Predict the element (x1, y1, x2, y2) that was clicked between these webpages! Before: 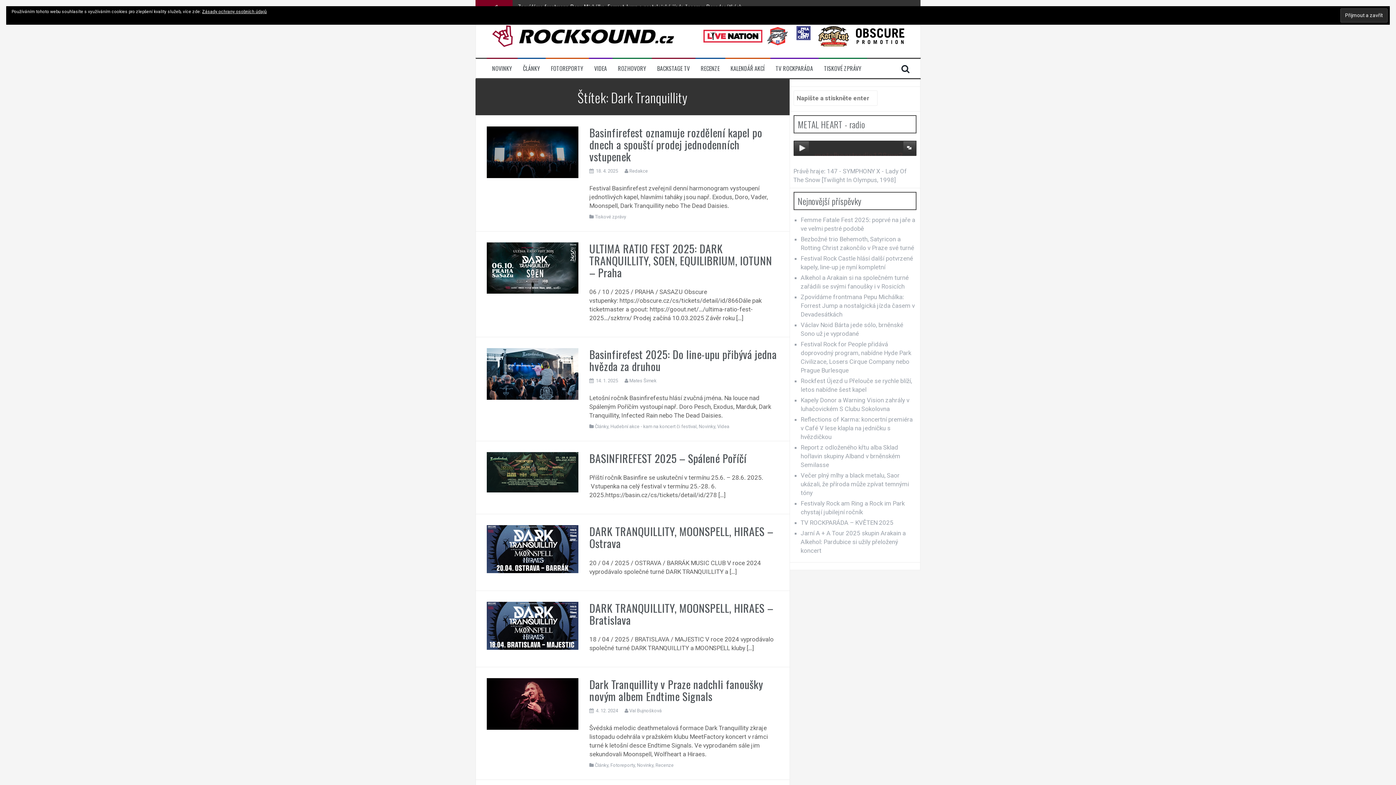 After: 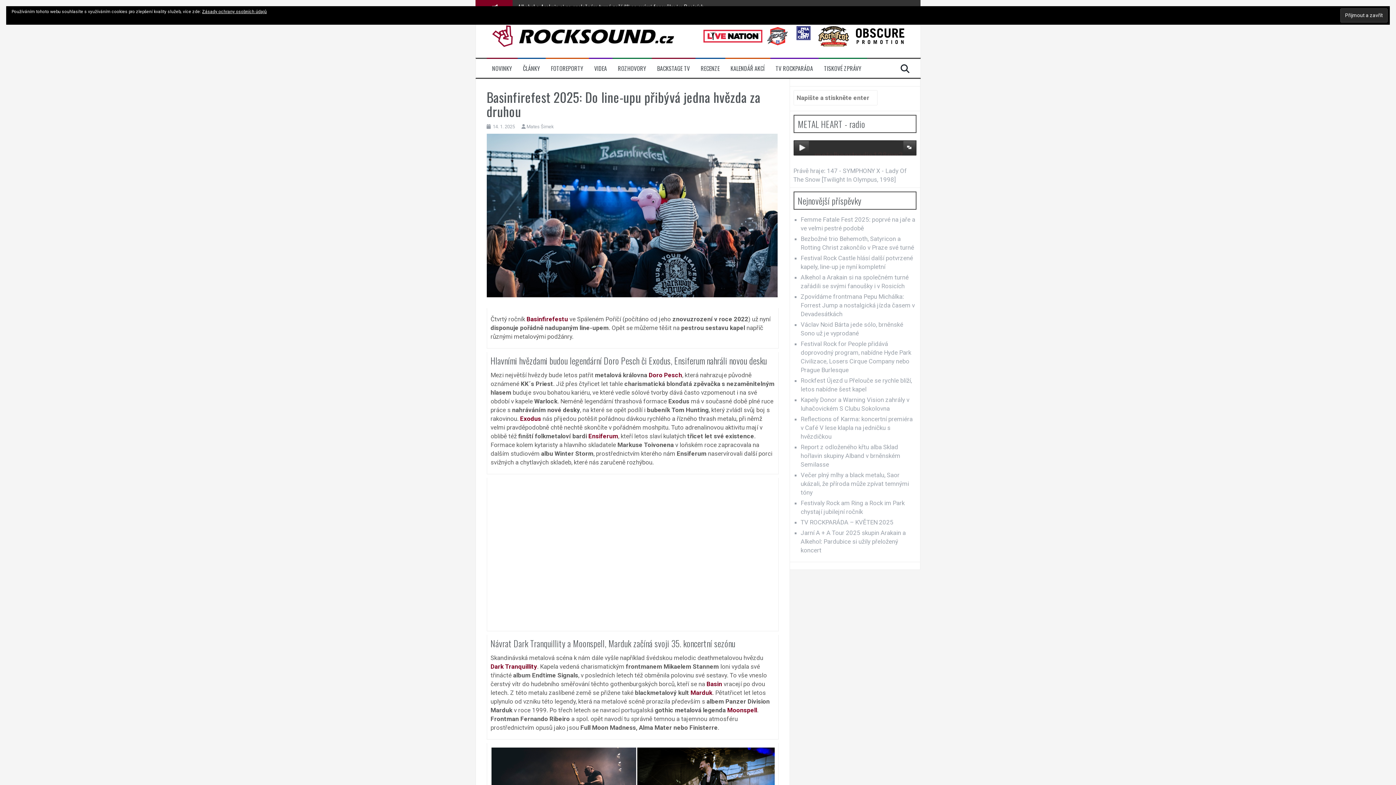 Action: label: 14. 1. 2025 bbox: (596, 378, 618, 383)